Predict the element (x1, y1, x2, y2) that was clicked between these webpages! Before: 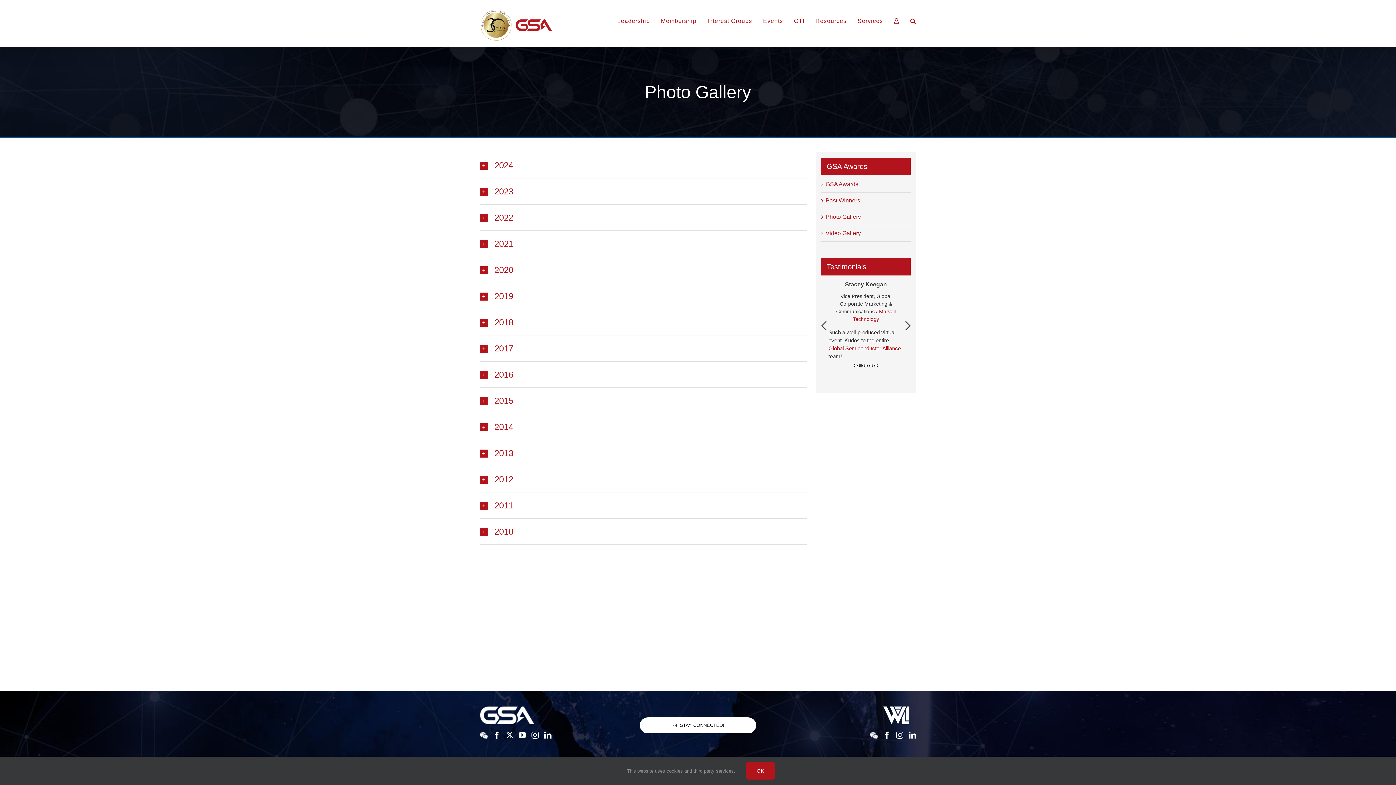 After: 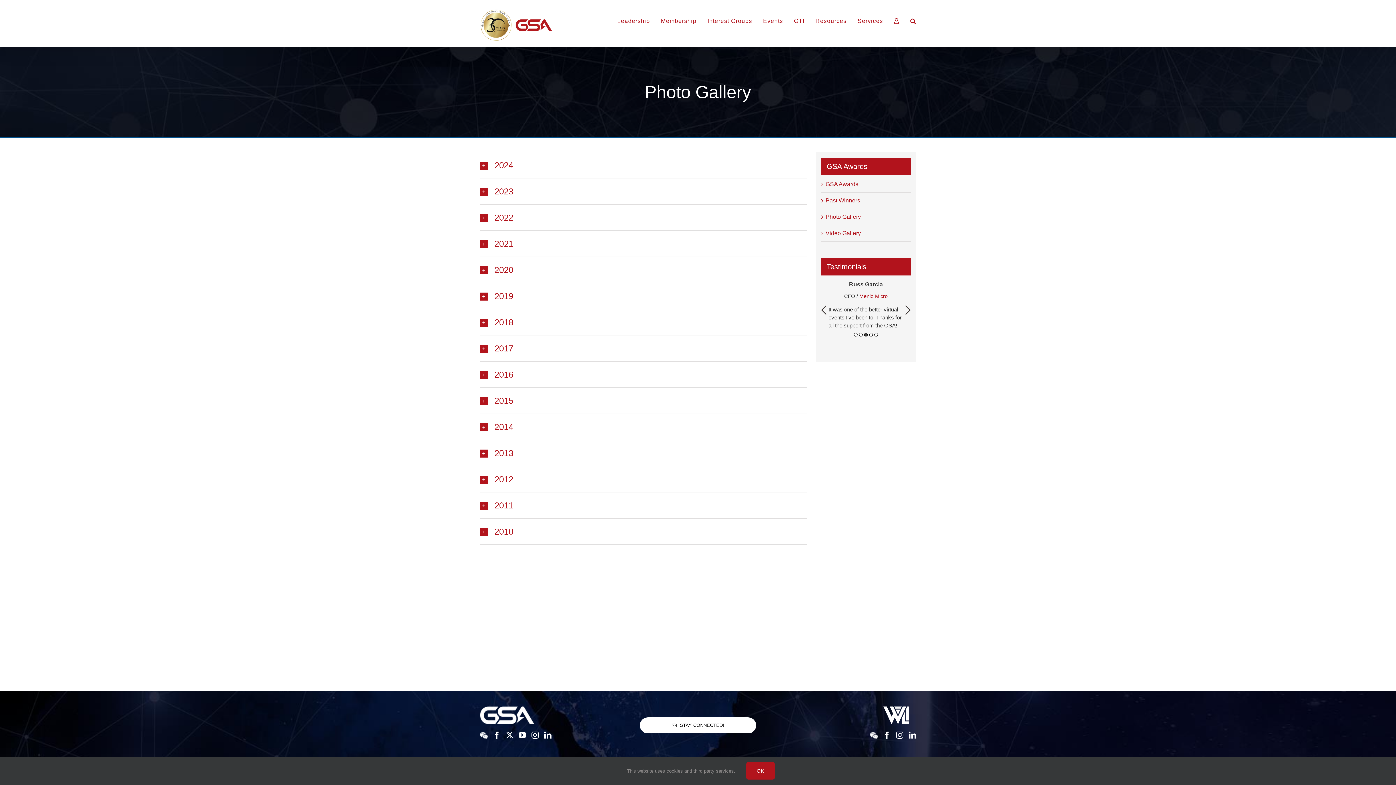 Action: bbox: (480, 732, 488, 740)